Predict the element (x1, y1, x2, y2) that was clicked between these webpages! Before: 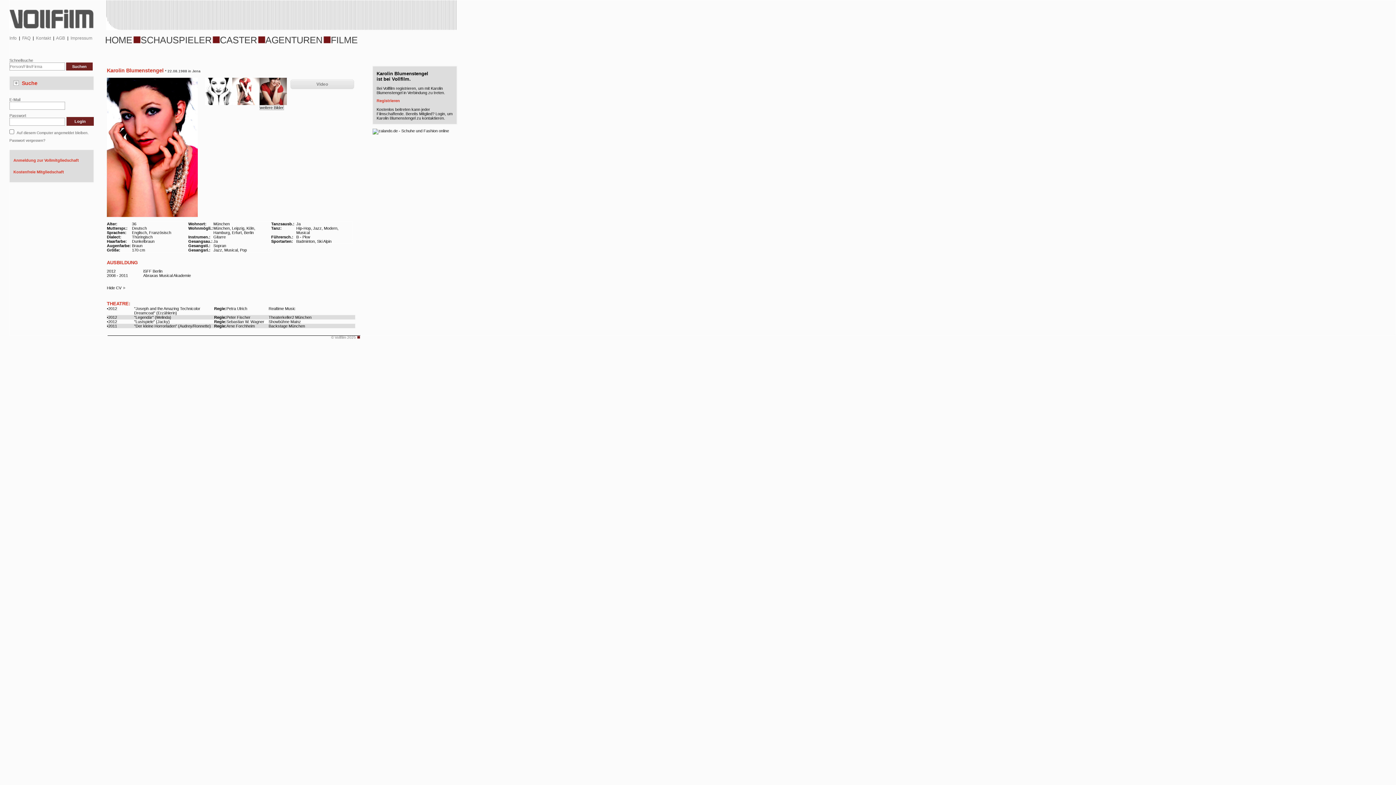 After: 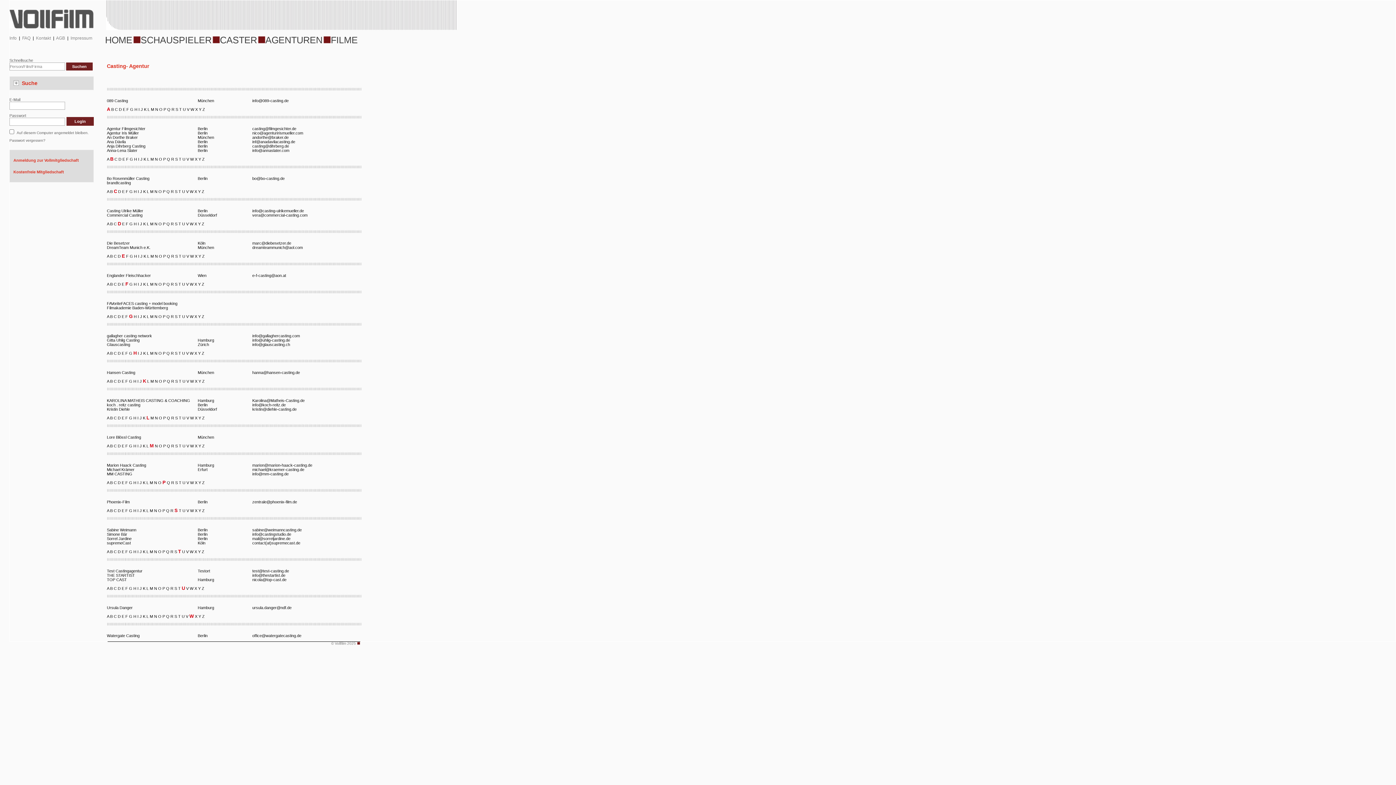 Action: bbox: (220, 34, 257, 45) label: CASTER